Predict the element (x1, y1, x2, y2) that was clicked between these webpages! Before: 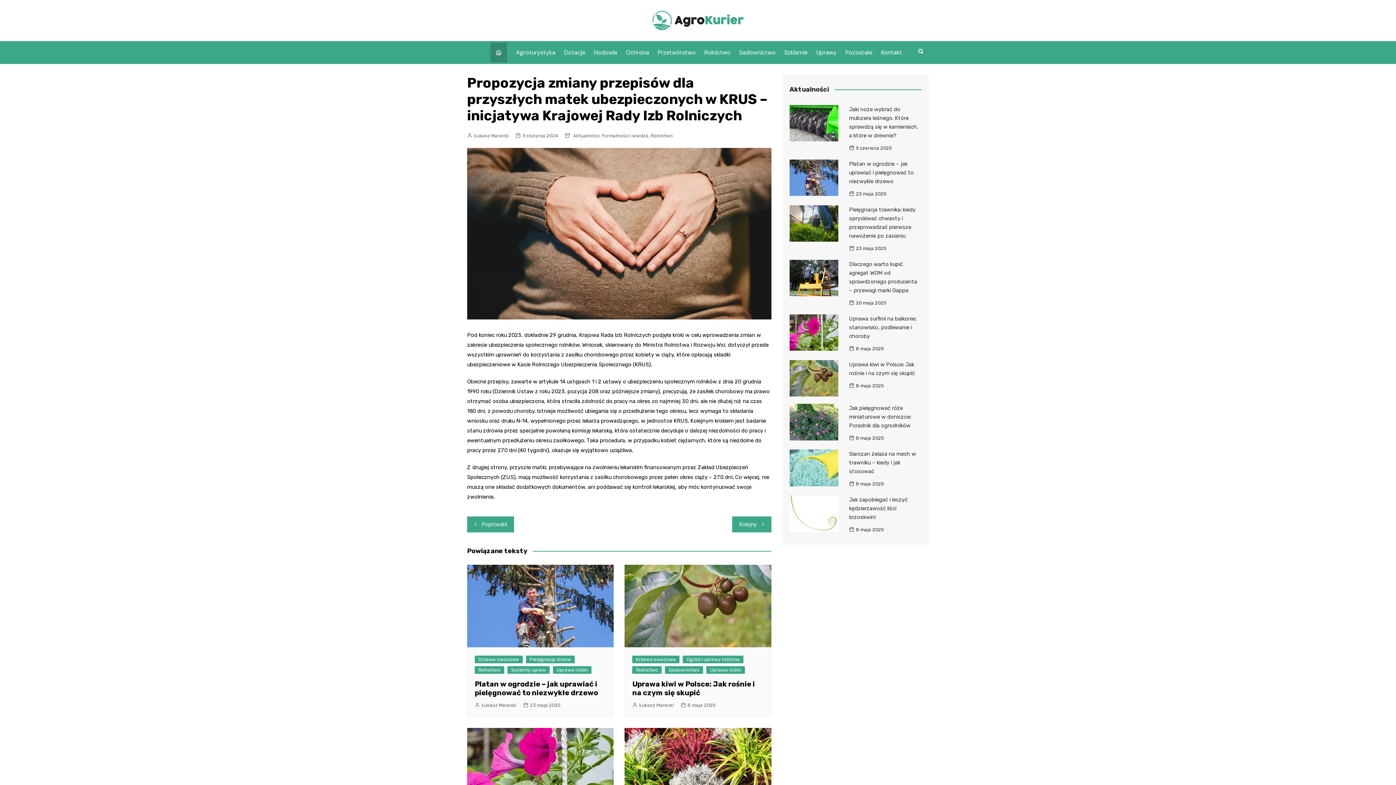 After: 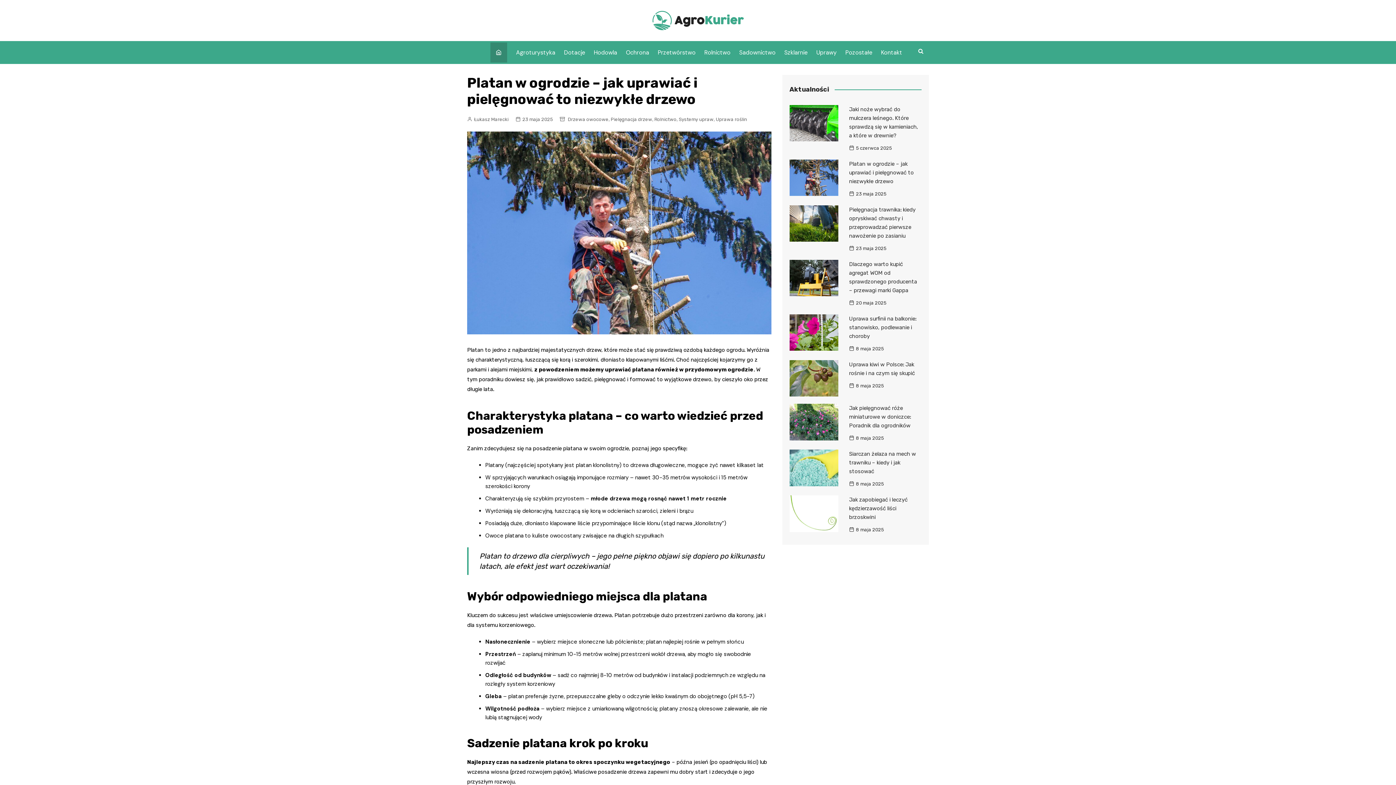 Action: label: 23 maja 2025 bbox: (849, 189, 886, 197)